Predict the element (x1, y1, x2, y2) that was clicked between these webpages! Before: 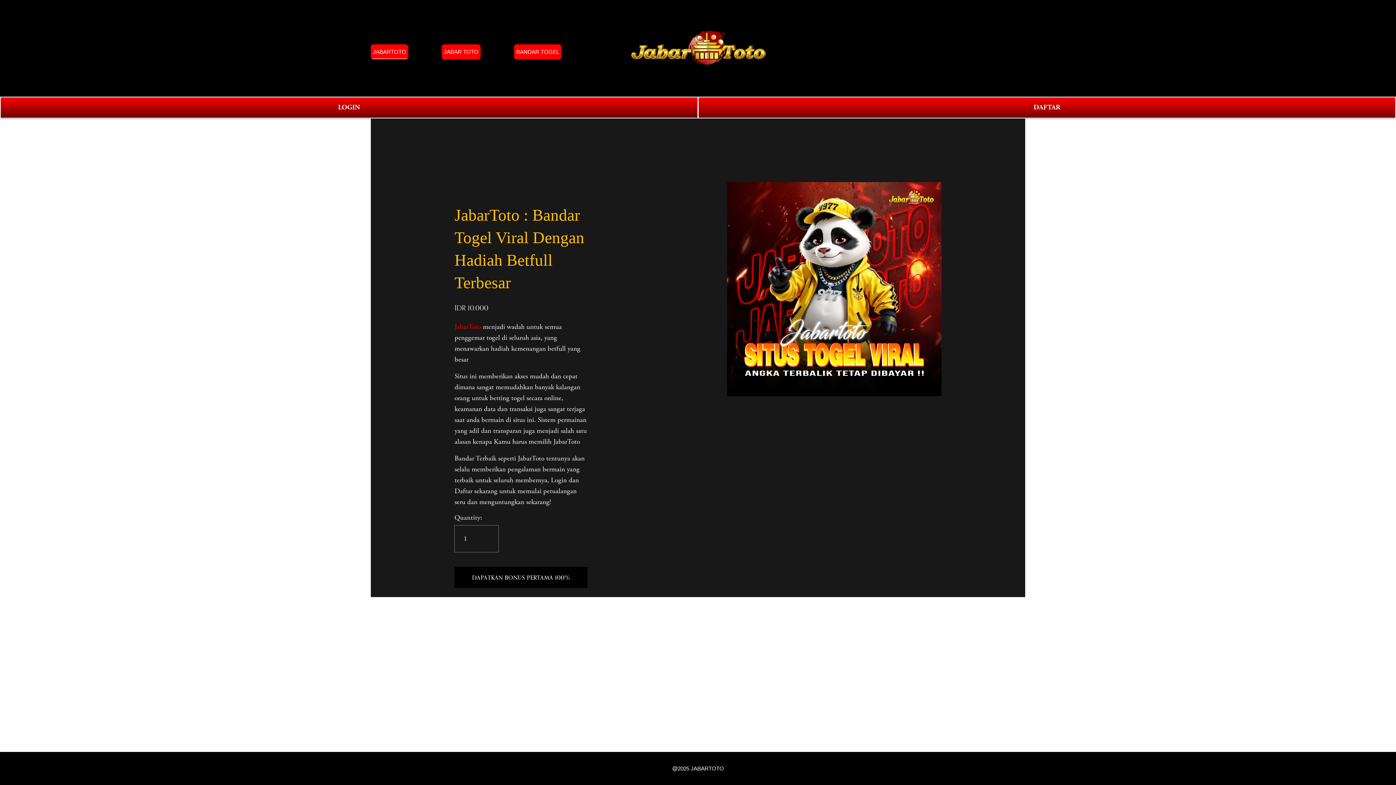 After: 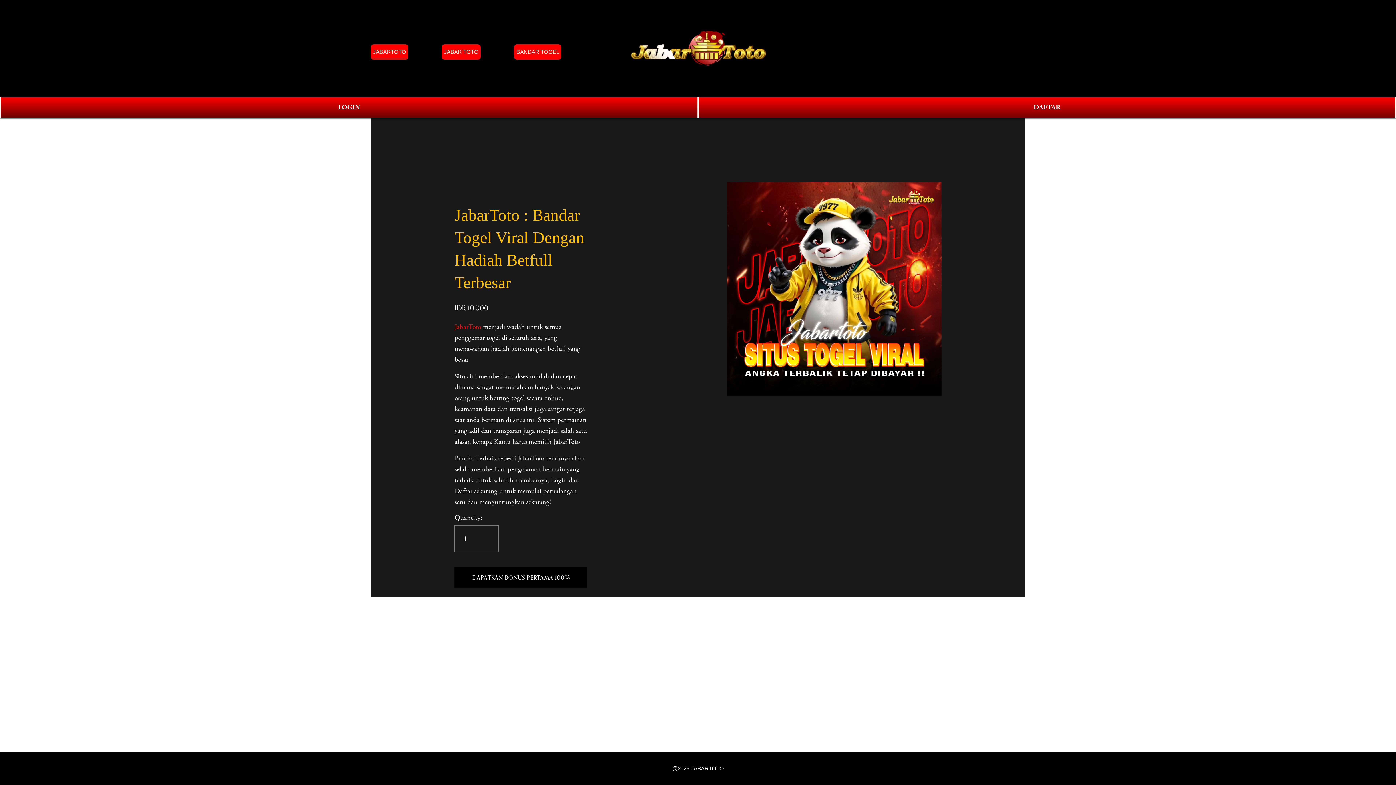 Action: label: JABAR TOTO bbox: (441, 44, 480, 59)